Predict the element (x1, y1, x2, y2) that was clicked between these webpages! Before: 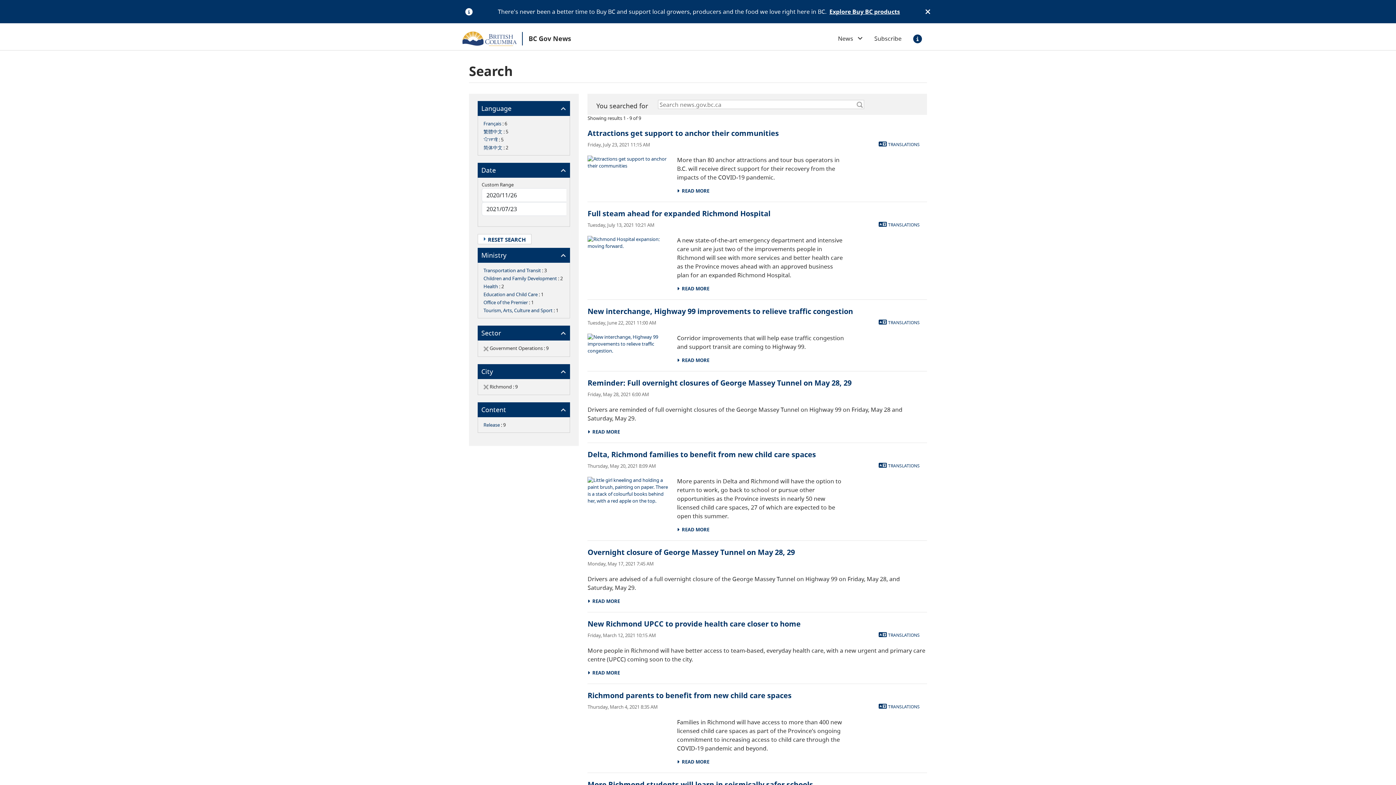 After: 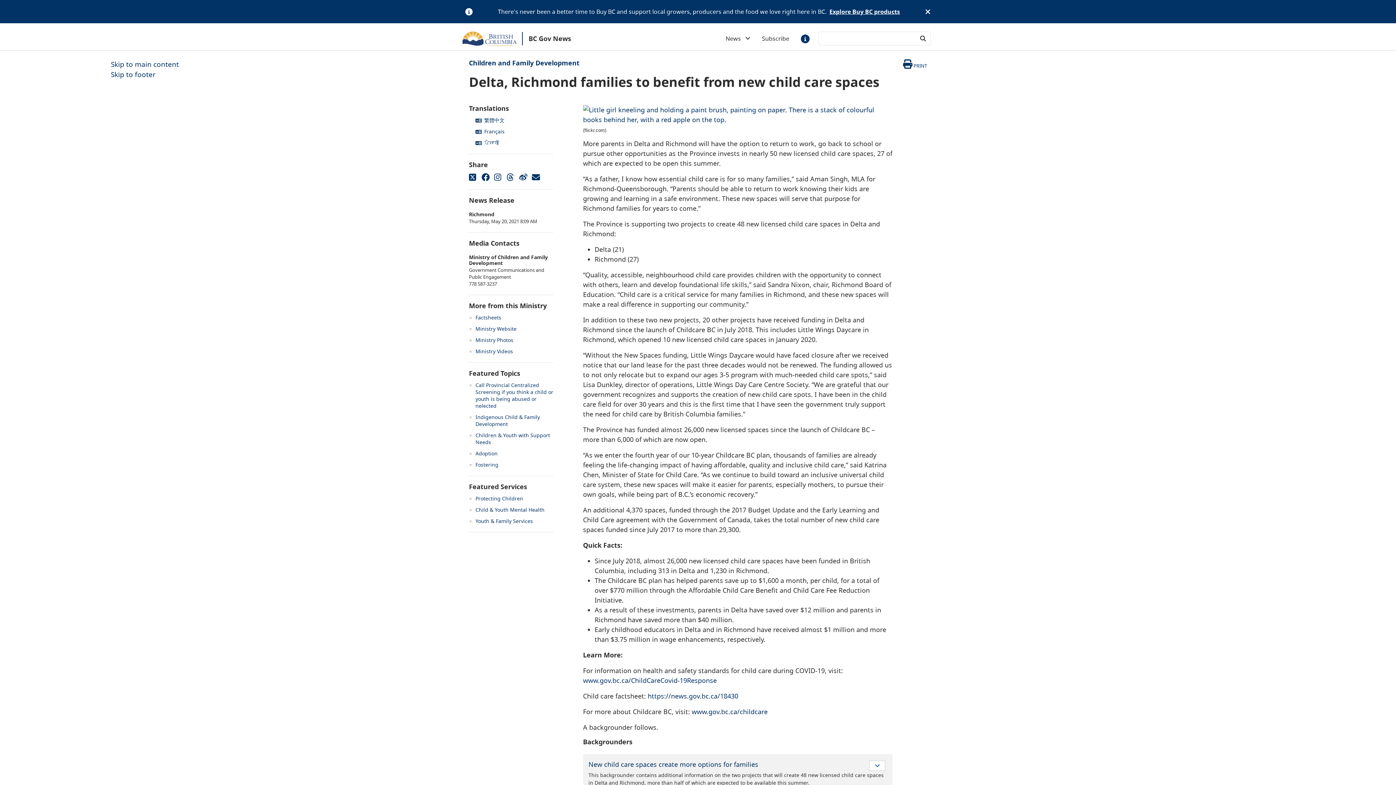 Action: bbox: (677, 526, 709, 533) label:   READ MORE